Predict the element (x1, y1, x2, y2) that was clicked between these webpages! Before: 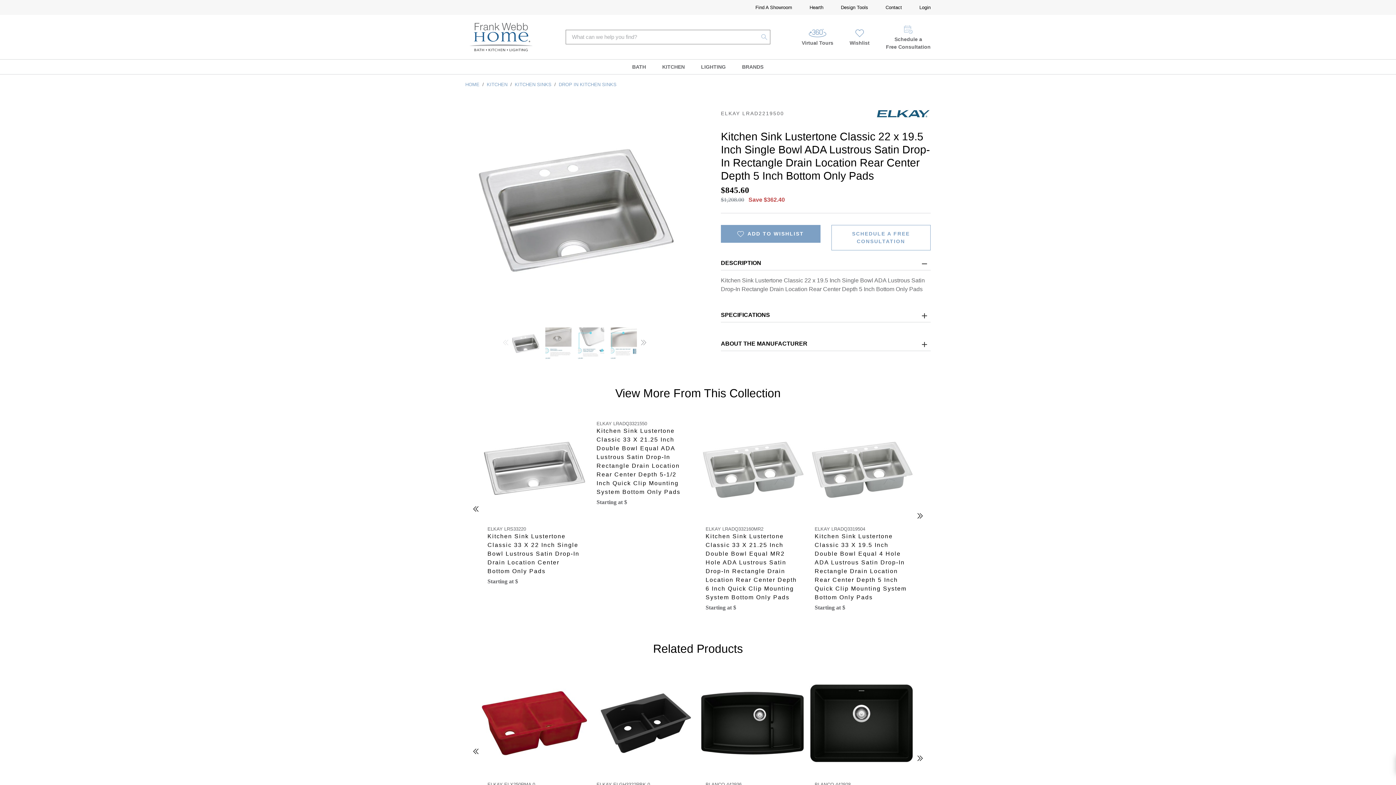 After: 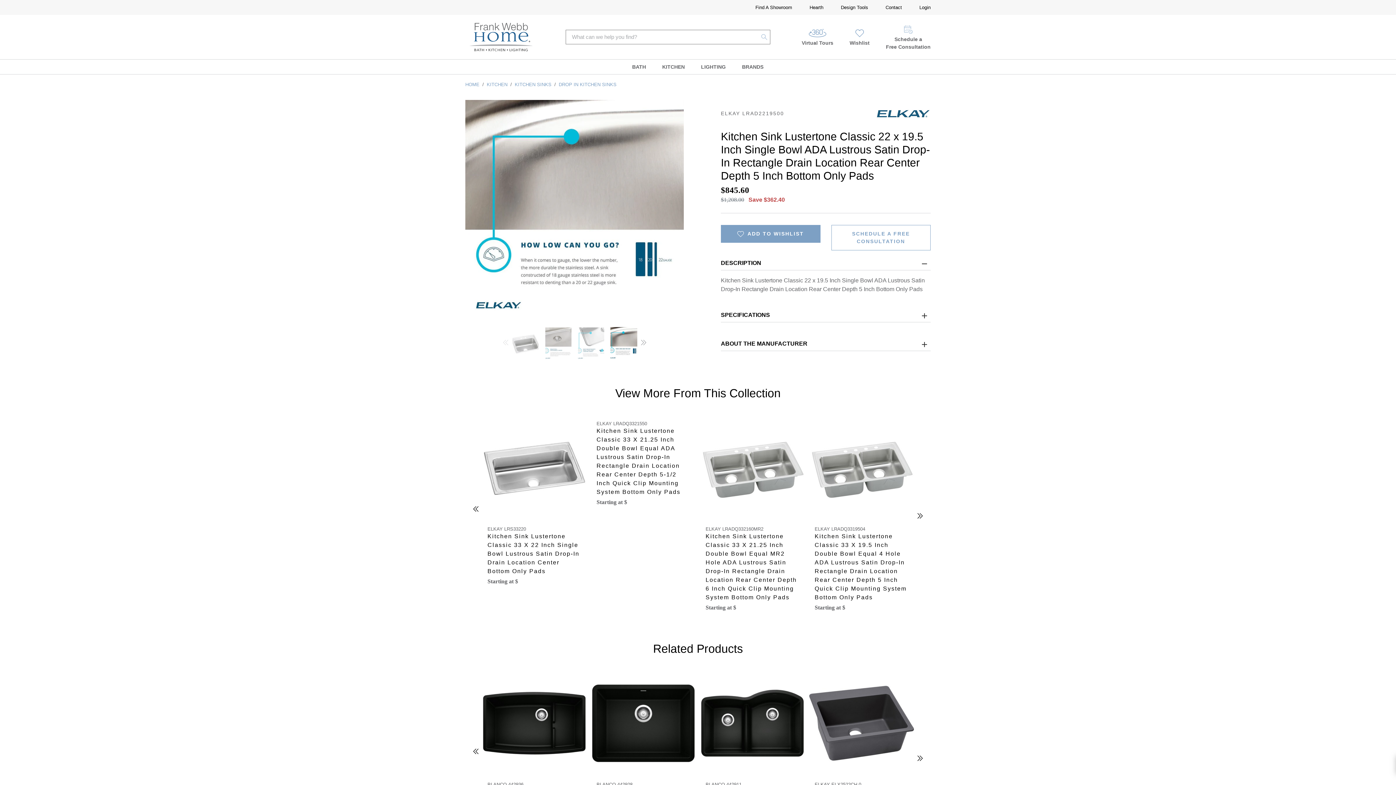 Action: bbox: (607, 327, 640, 360)